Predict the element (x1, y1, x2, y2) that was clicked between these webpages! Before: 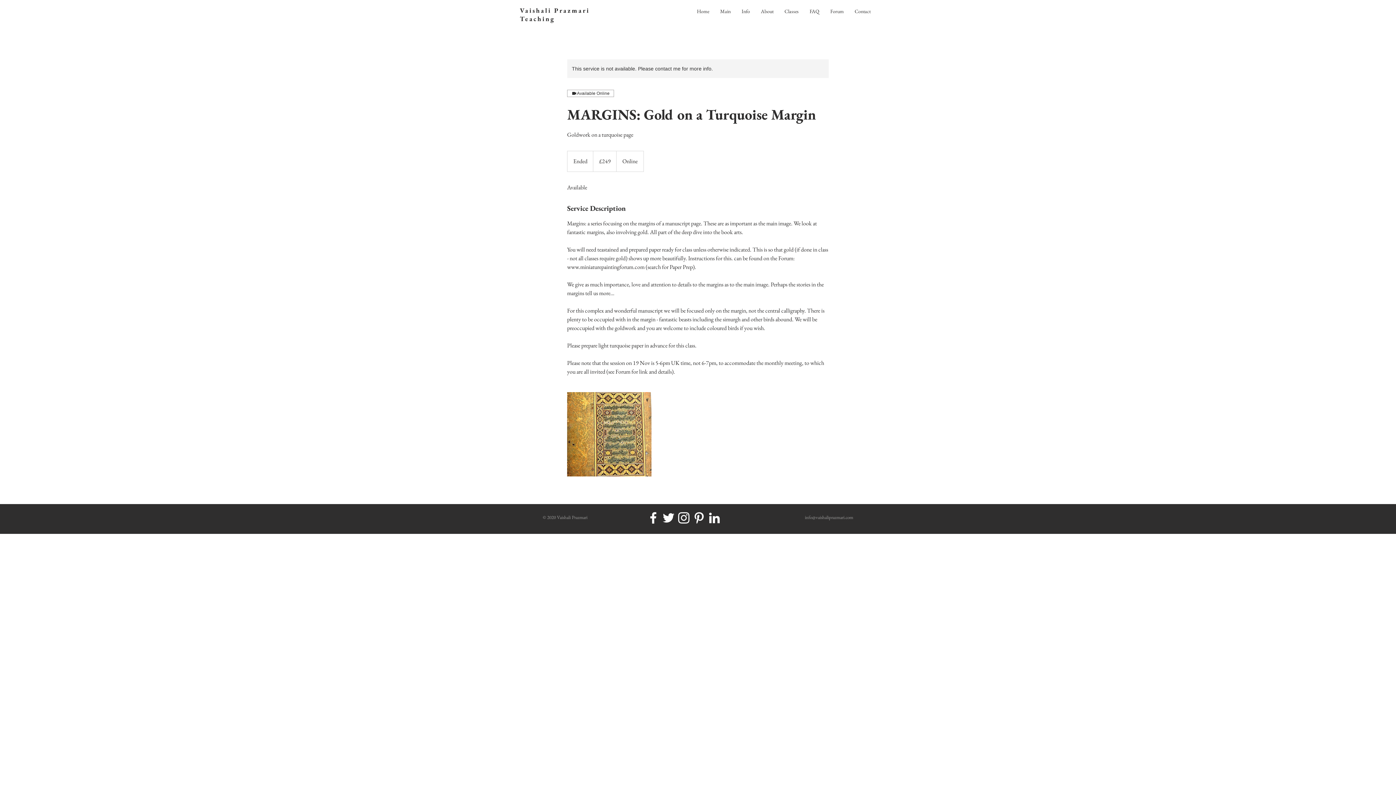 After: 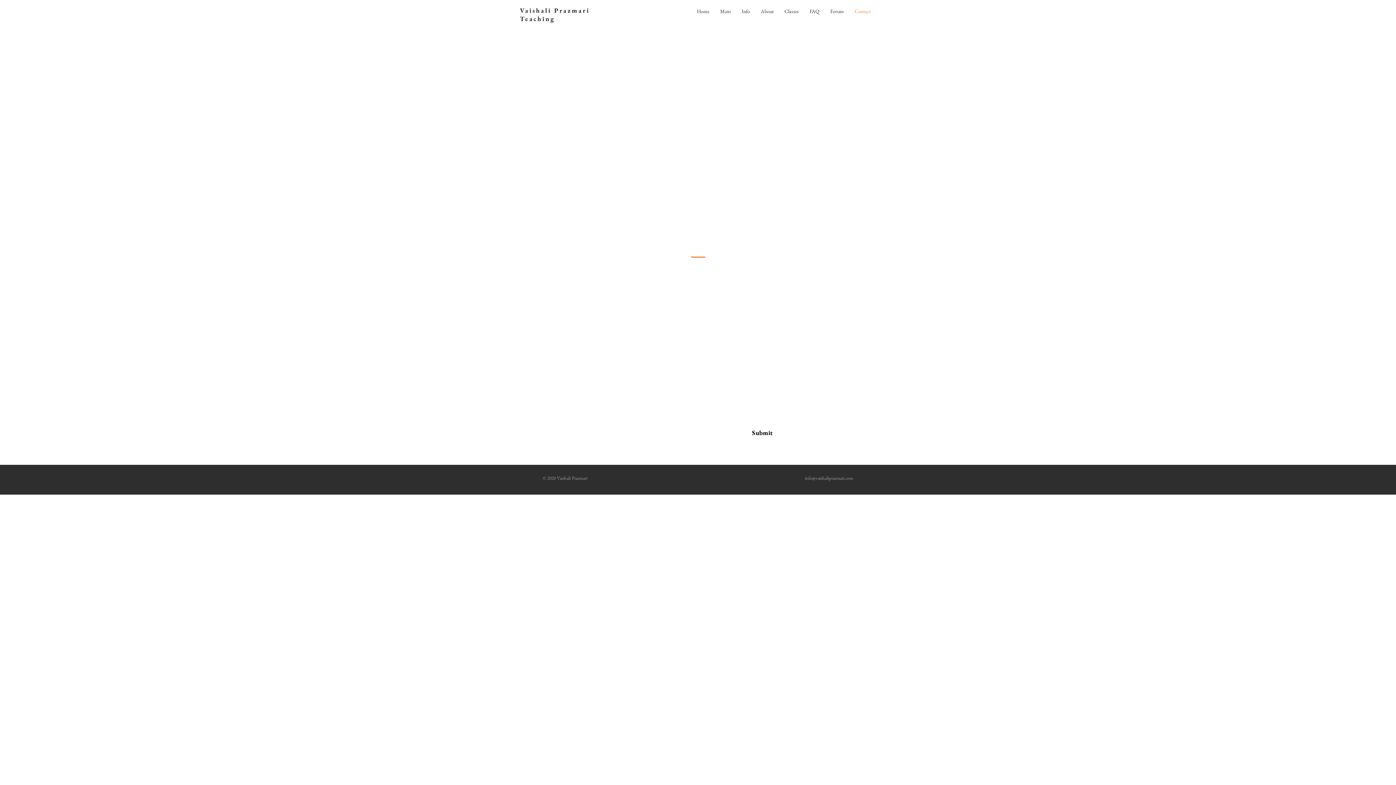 Action: label: Contact bbox: (849, 6, 876, 16)